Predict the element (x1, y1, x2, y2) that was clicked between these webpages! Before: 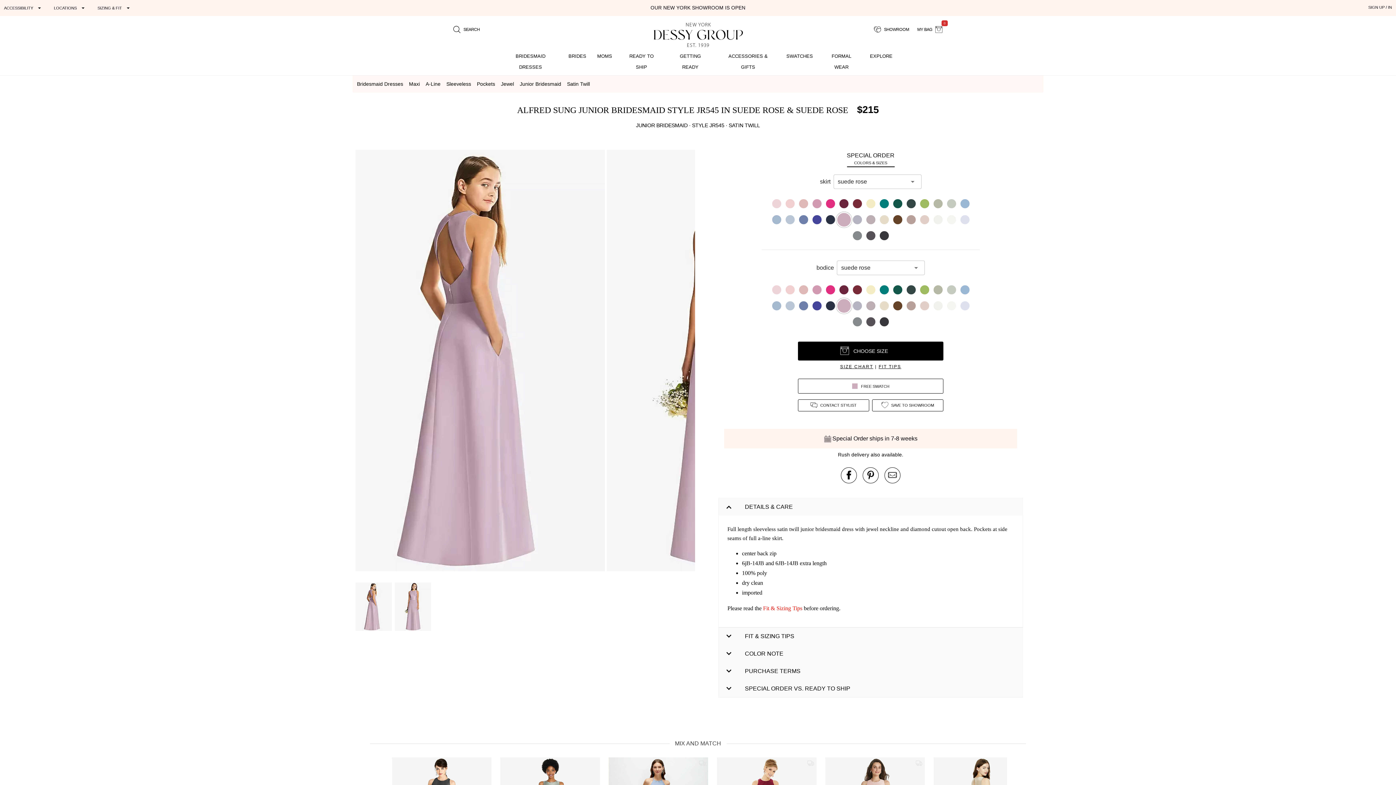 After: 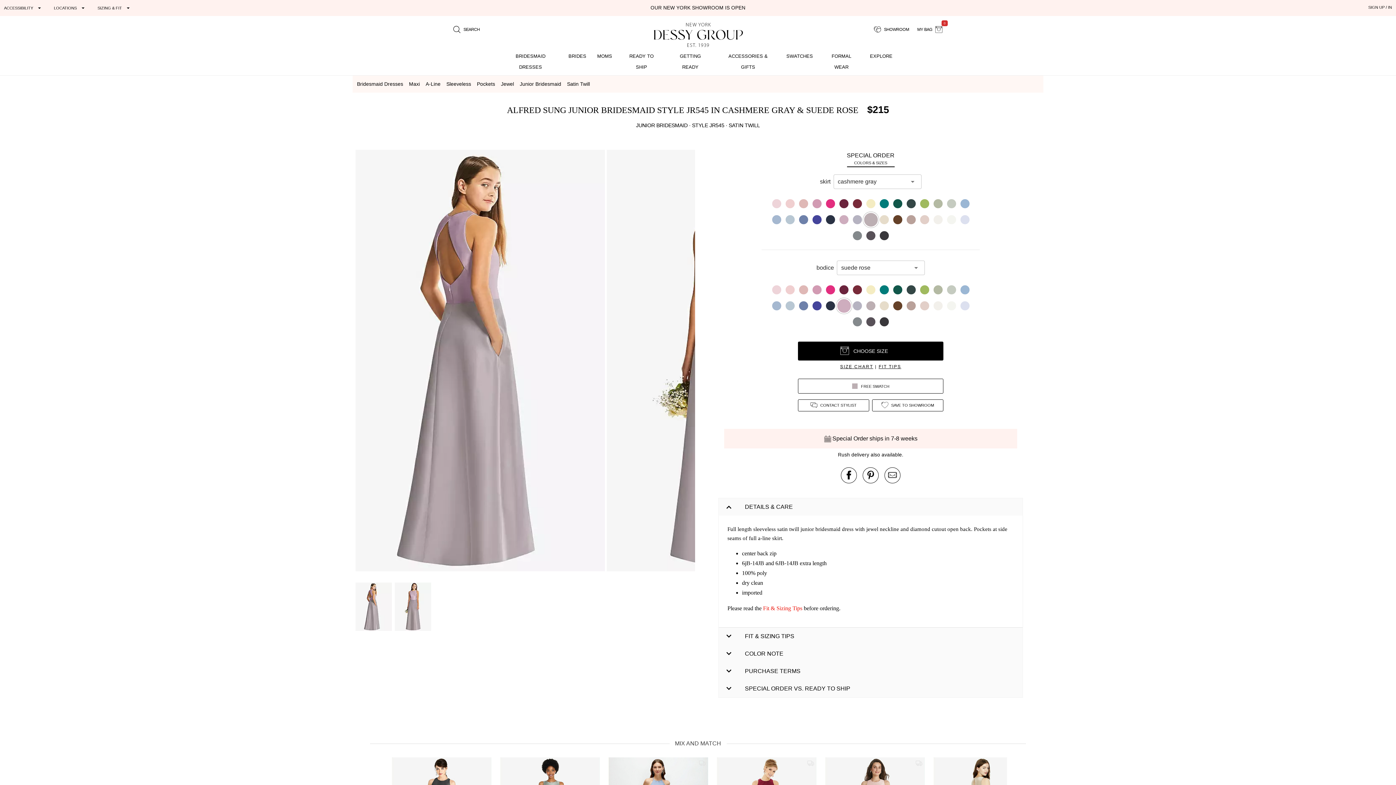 Action: bbox: (865, 214, 876, 225)